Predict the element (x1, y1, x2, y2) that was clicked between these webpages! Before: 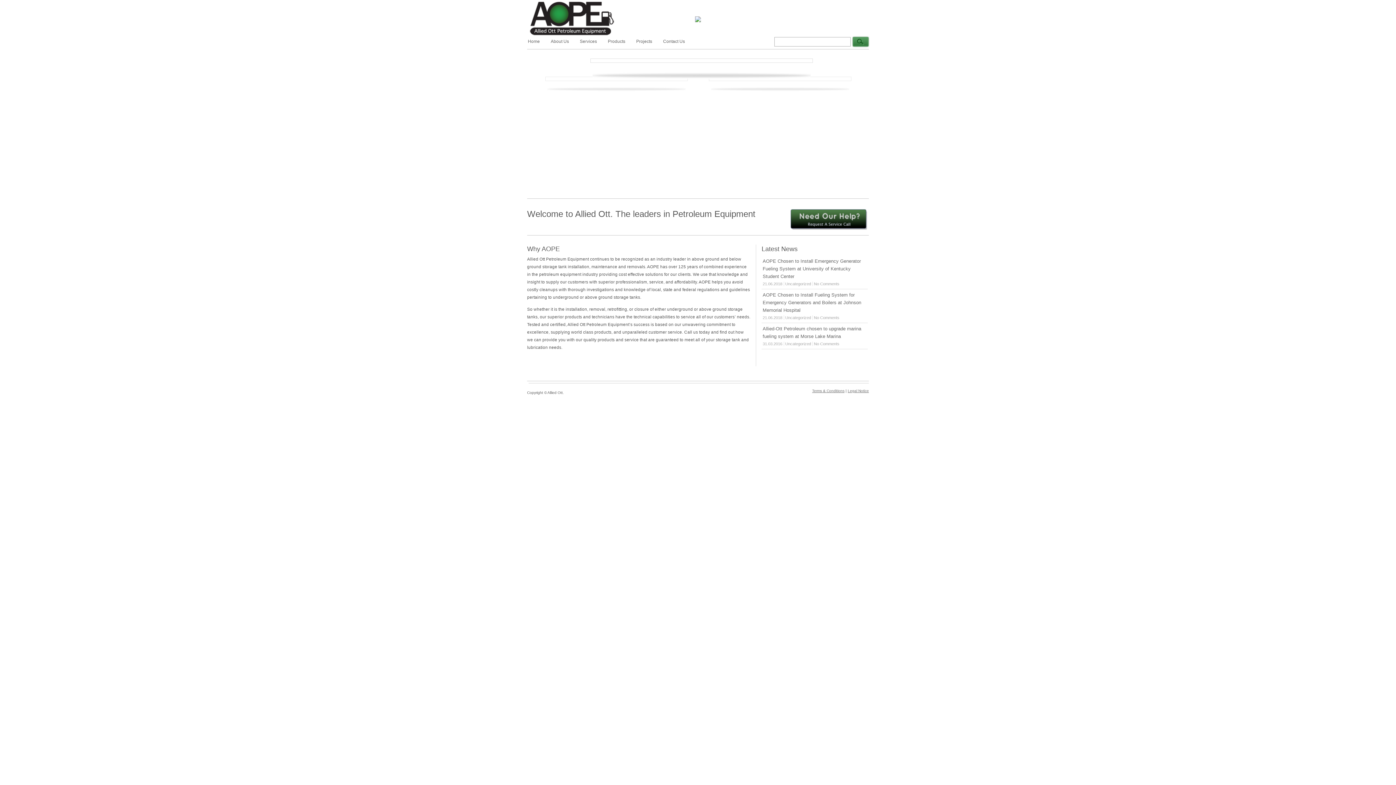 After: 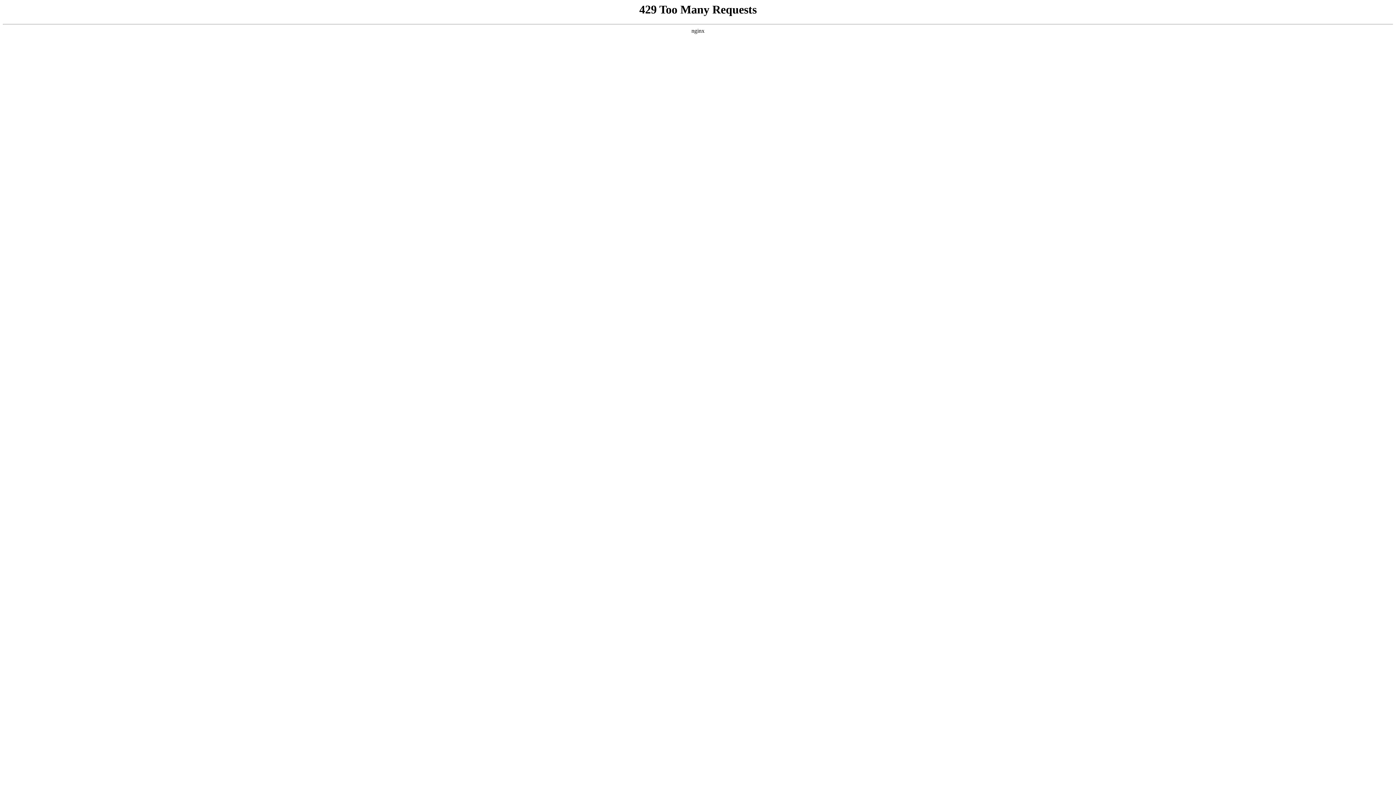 Action: label: Get in touch bbox: (788, 206, 869, 232)